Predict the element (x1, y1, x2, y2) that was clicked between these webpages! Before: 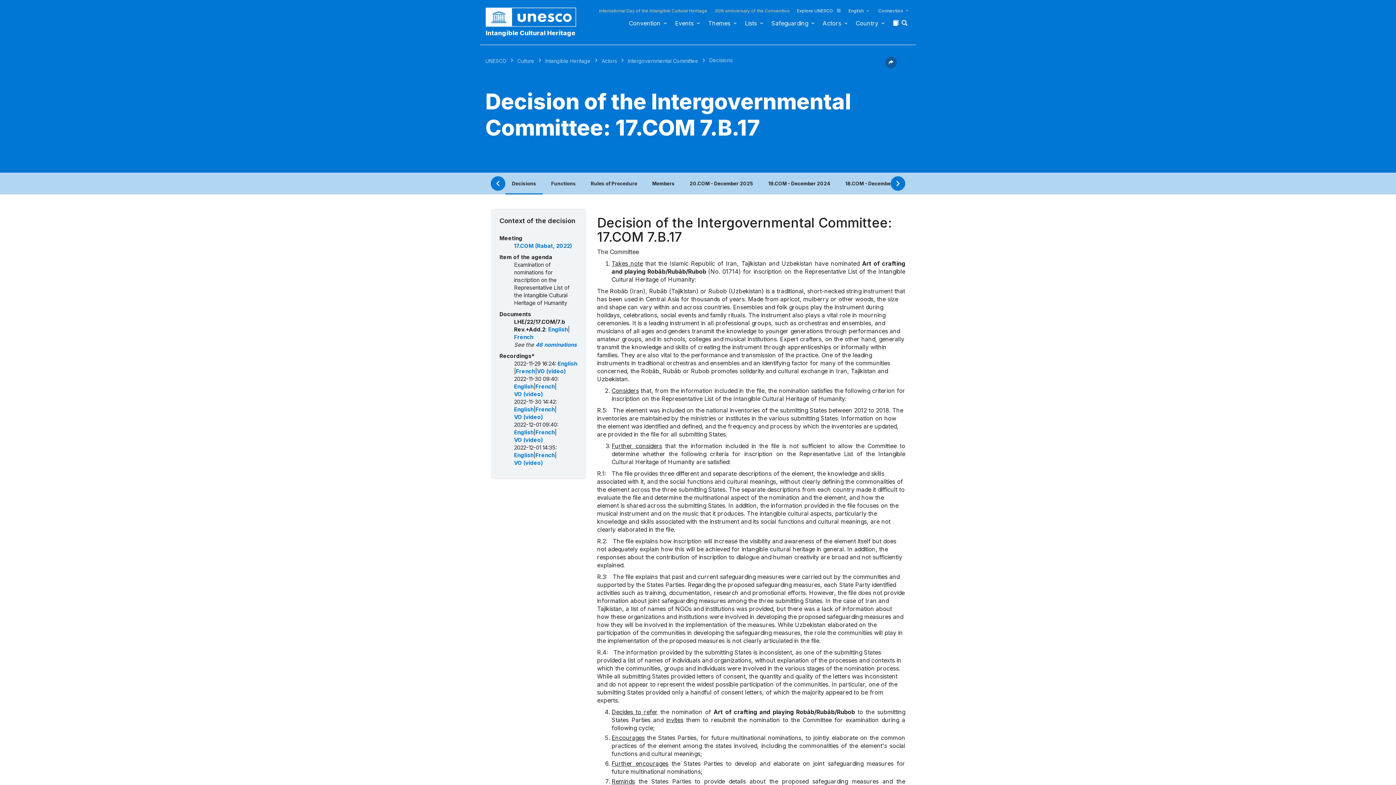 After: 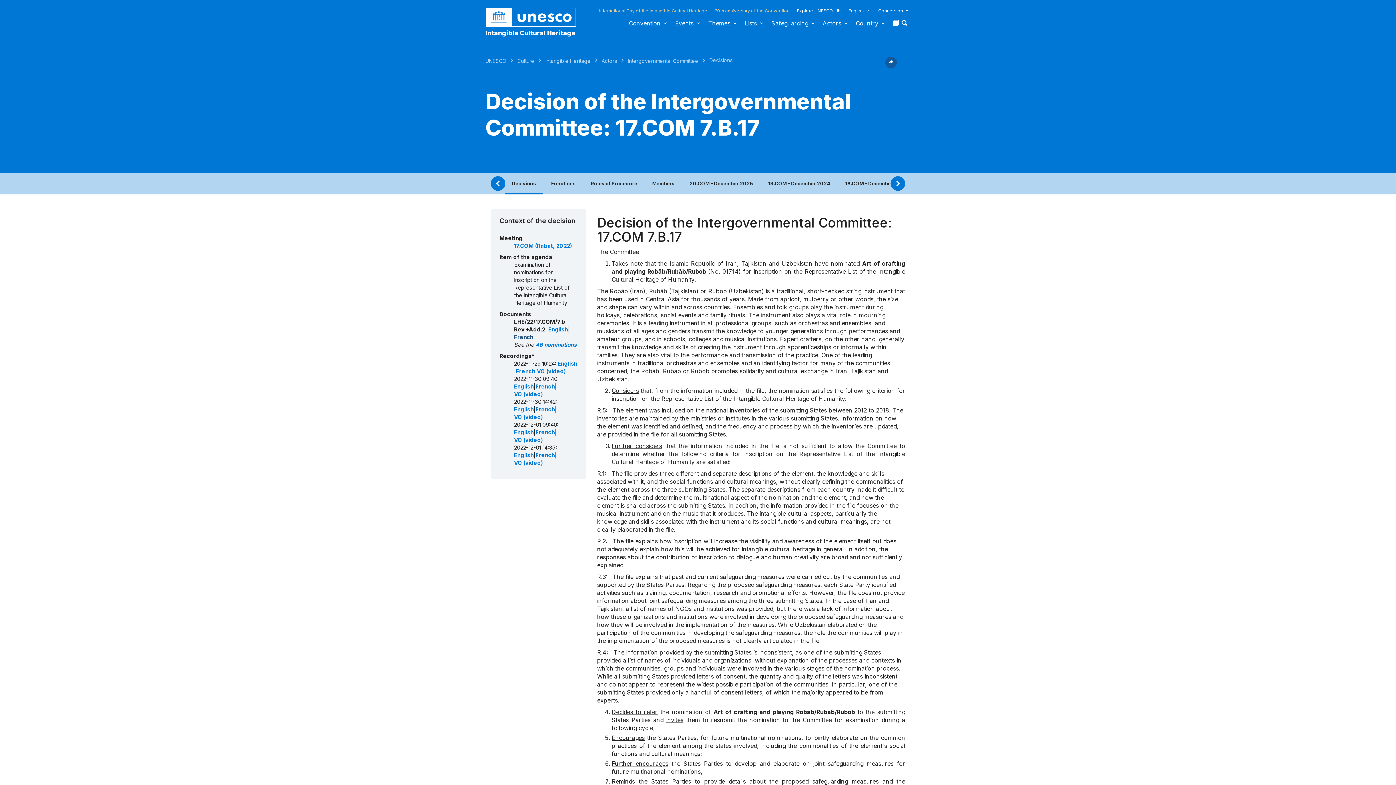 Action: label: French bbox: (514, 333, 533, 341)